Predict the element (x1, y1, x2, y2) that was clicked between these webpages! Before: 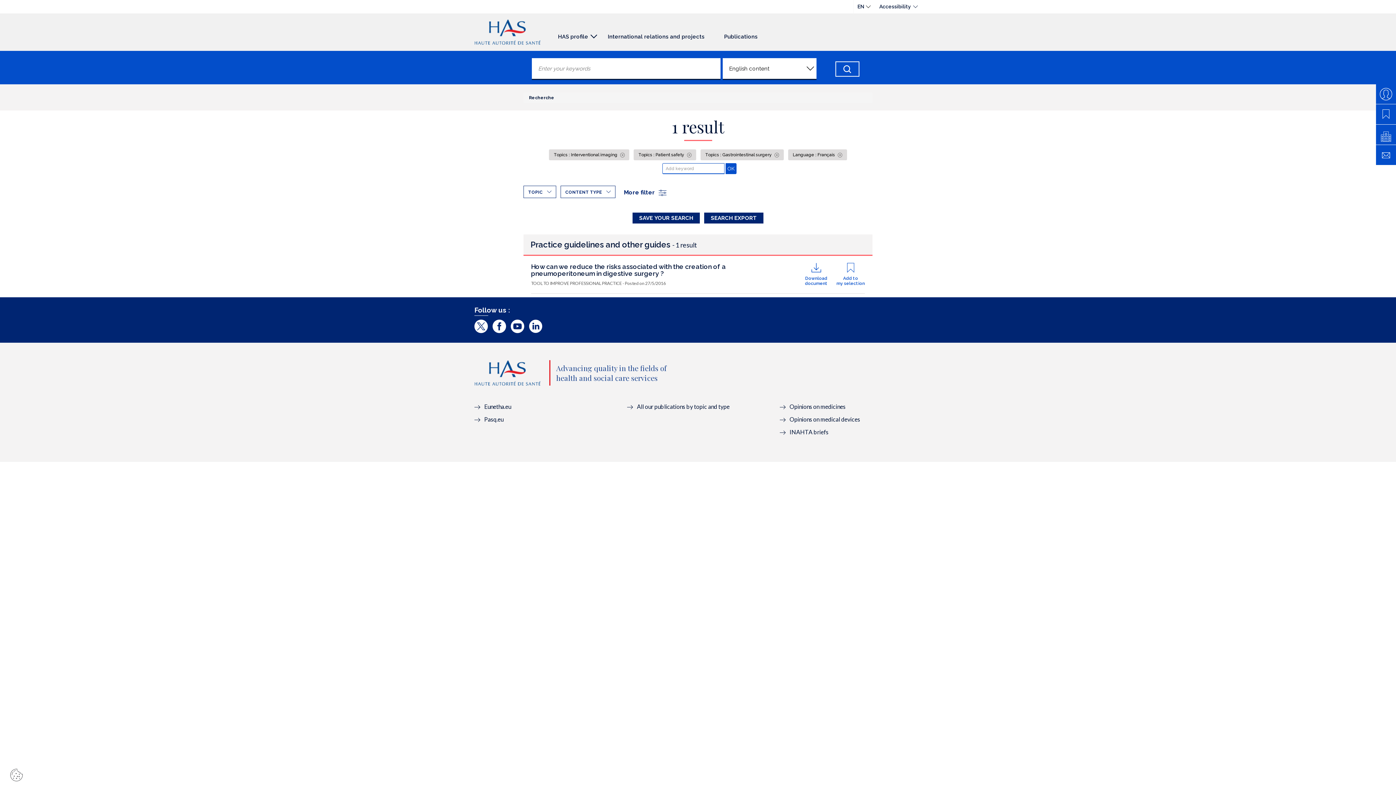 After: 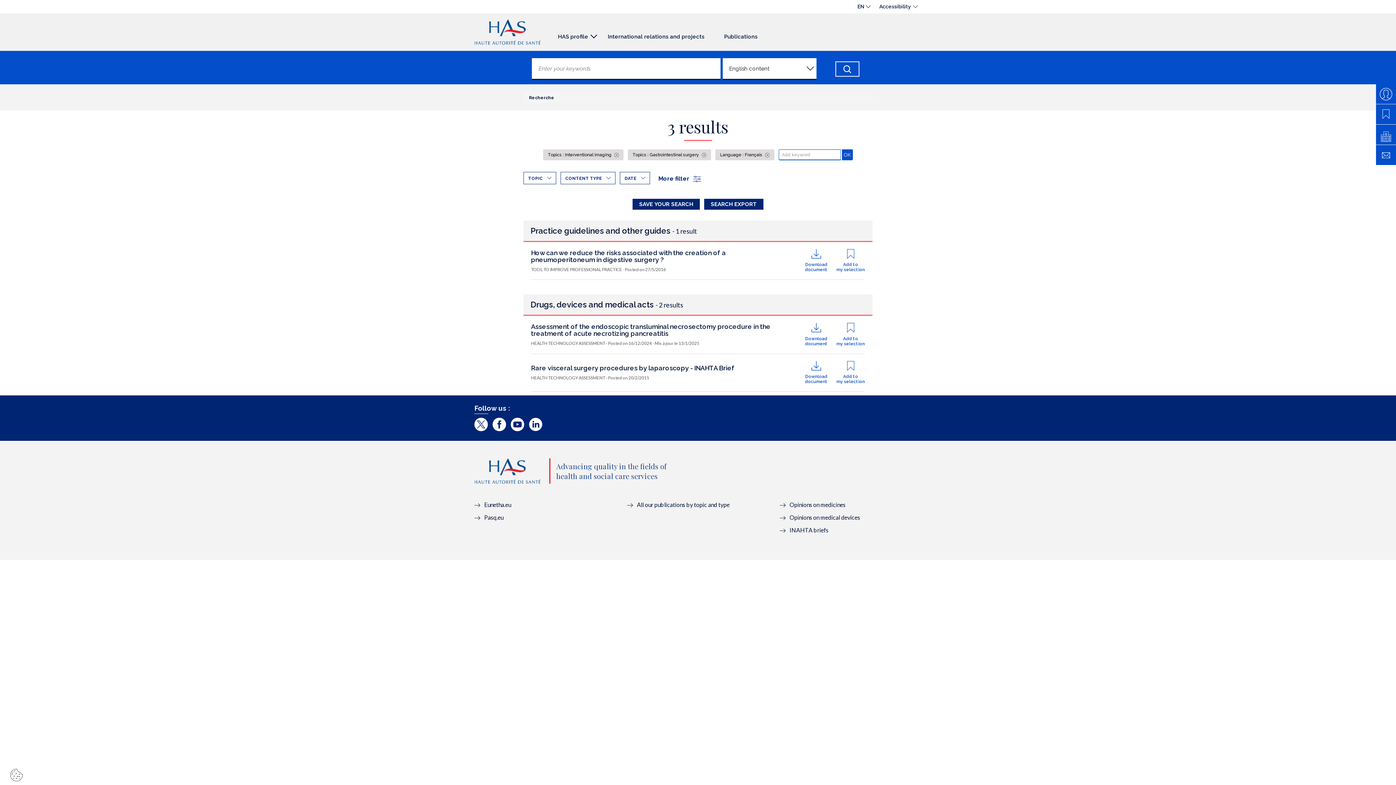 Action: bbox: (633, 149, 696, 160) label: Topics : Patient safety 